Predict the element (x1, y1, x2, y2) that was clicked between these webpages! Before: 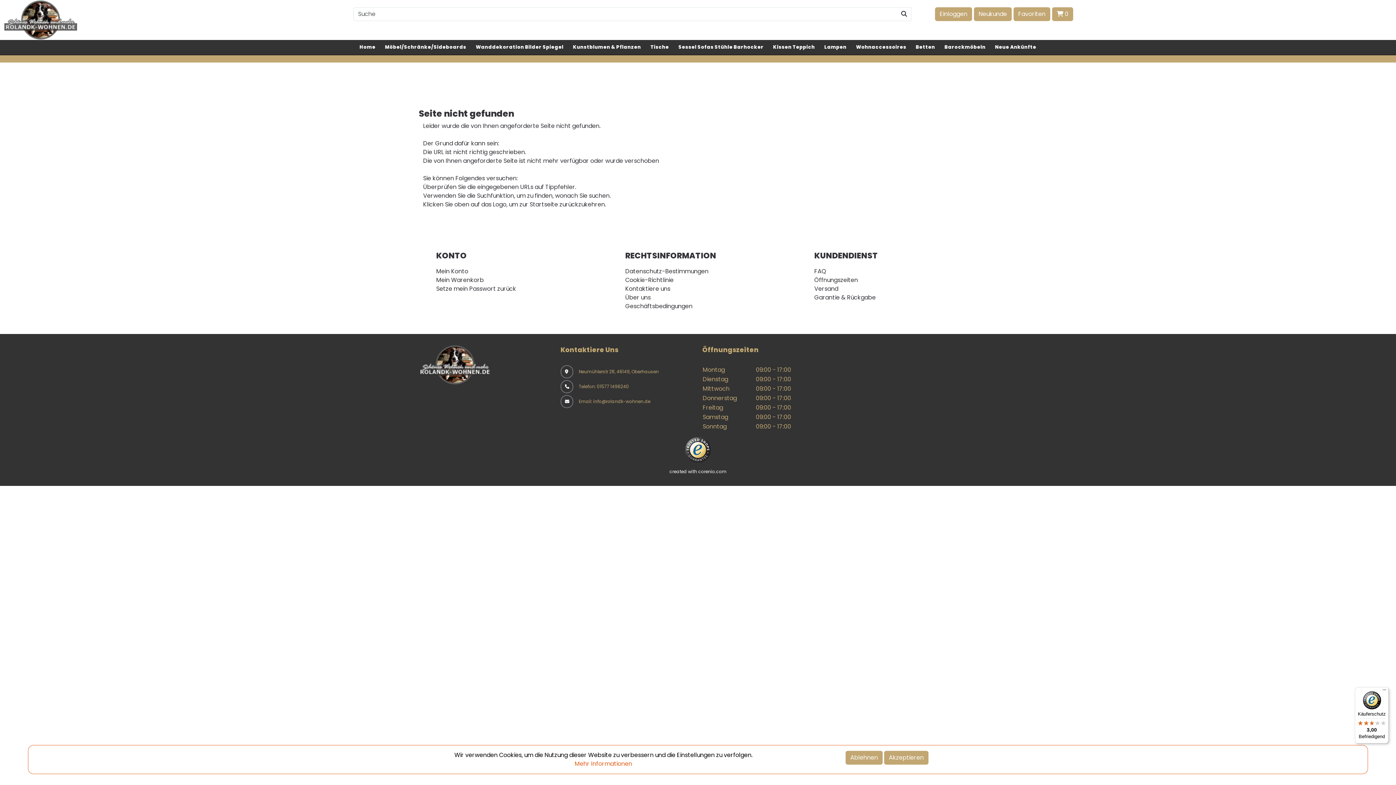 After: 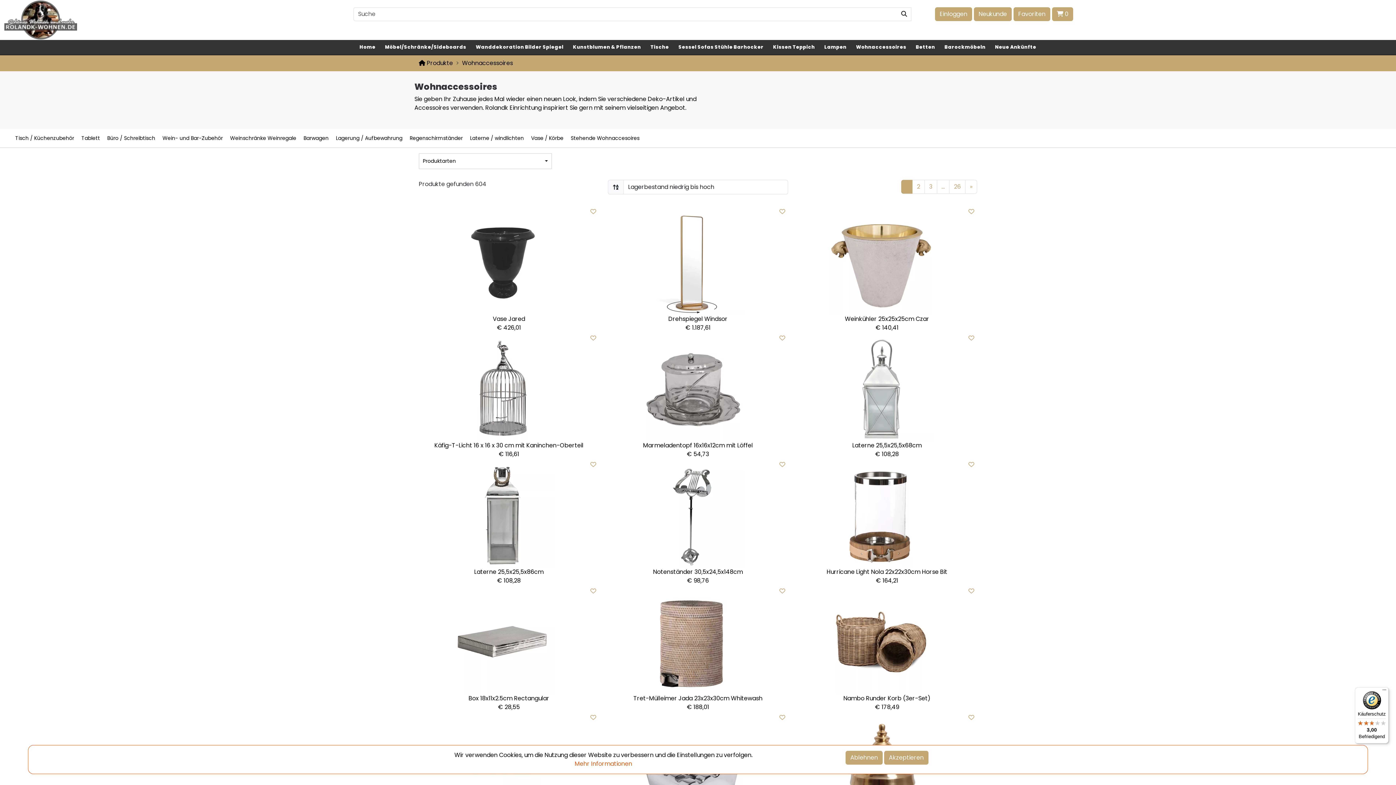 Action: bbox: (856, 40, 906, 54) label: Wohnaccessoires